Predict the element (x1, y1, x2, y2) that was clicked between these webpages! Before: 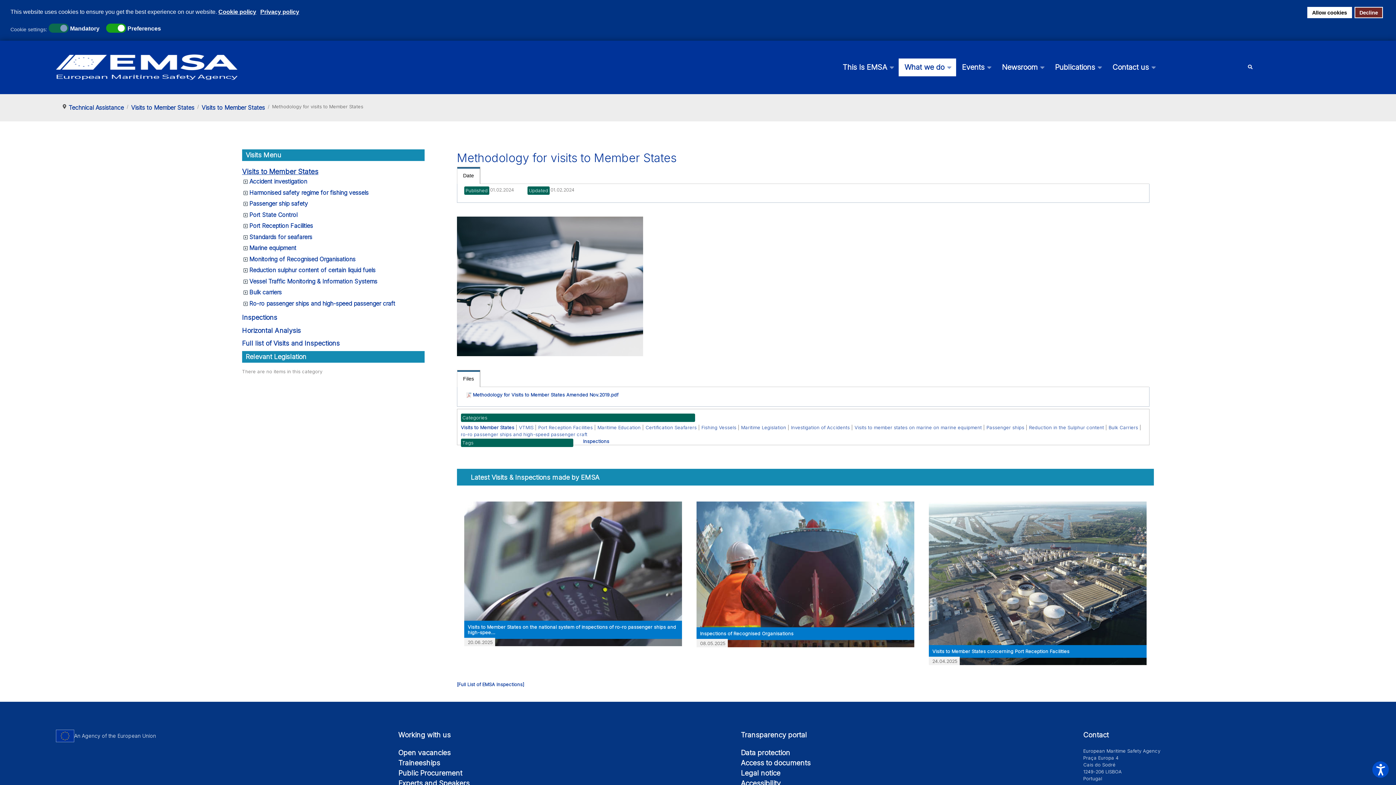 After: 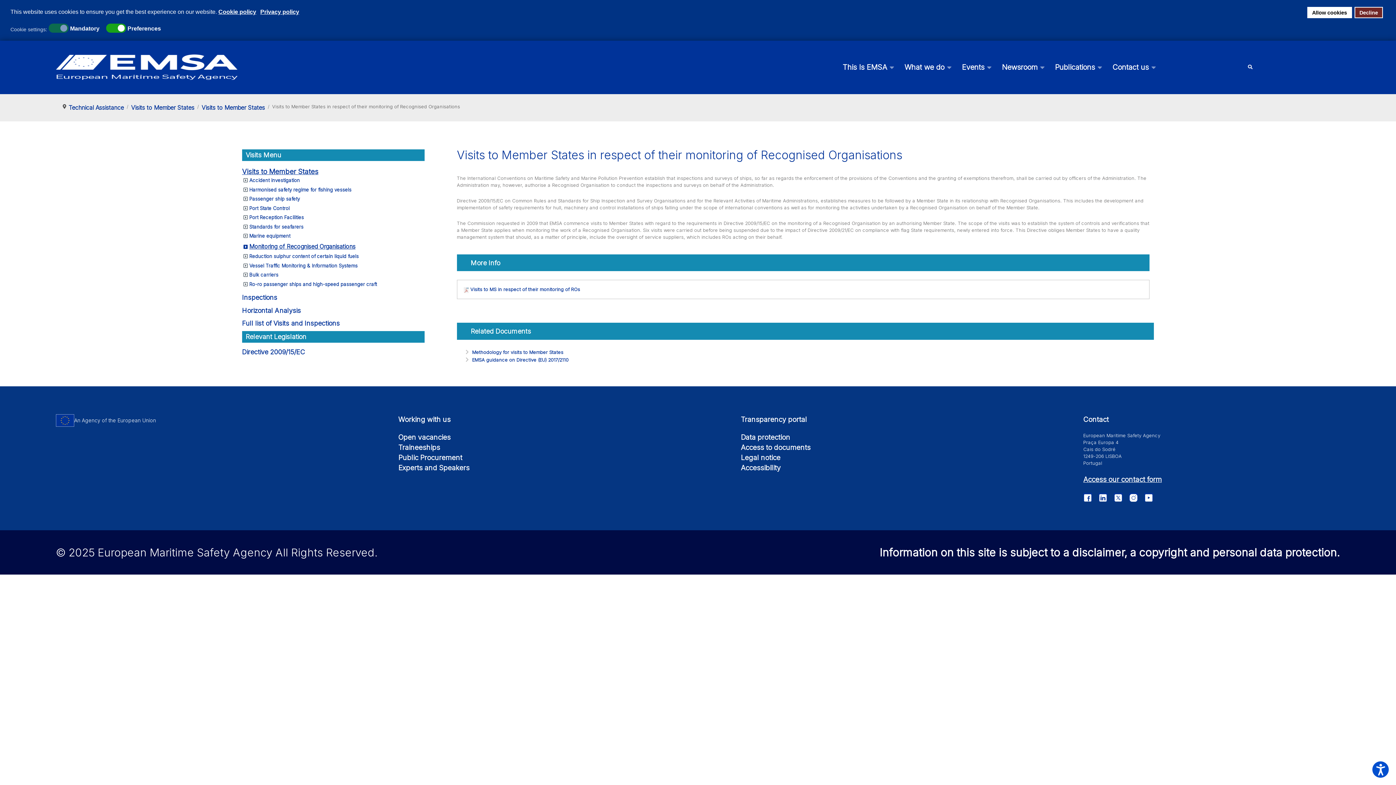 Action: bbox: (249, 255, 355, 262) label: Monitoring of Recognised Organisations